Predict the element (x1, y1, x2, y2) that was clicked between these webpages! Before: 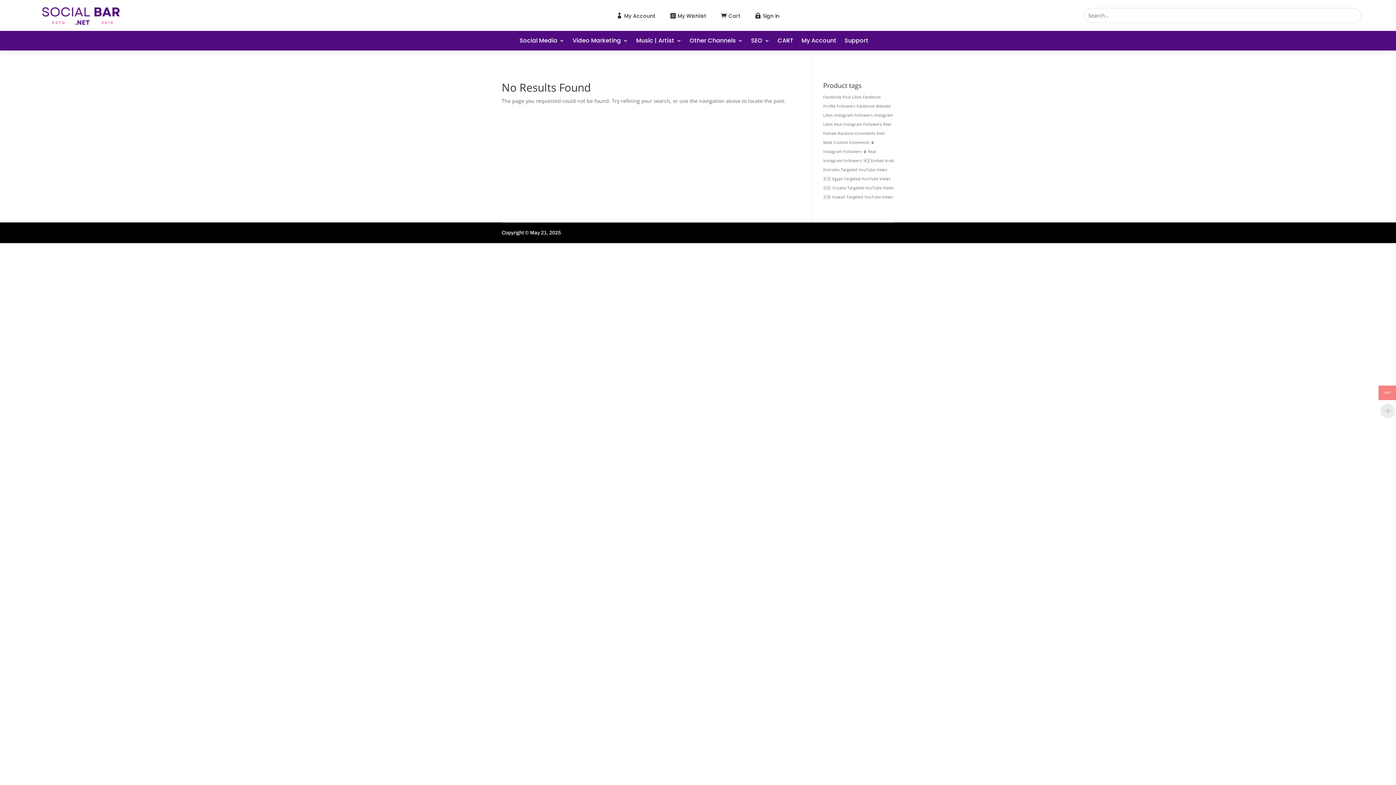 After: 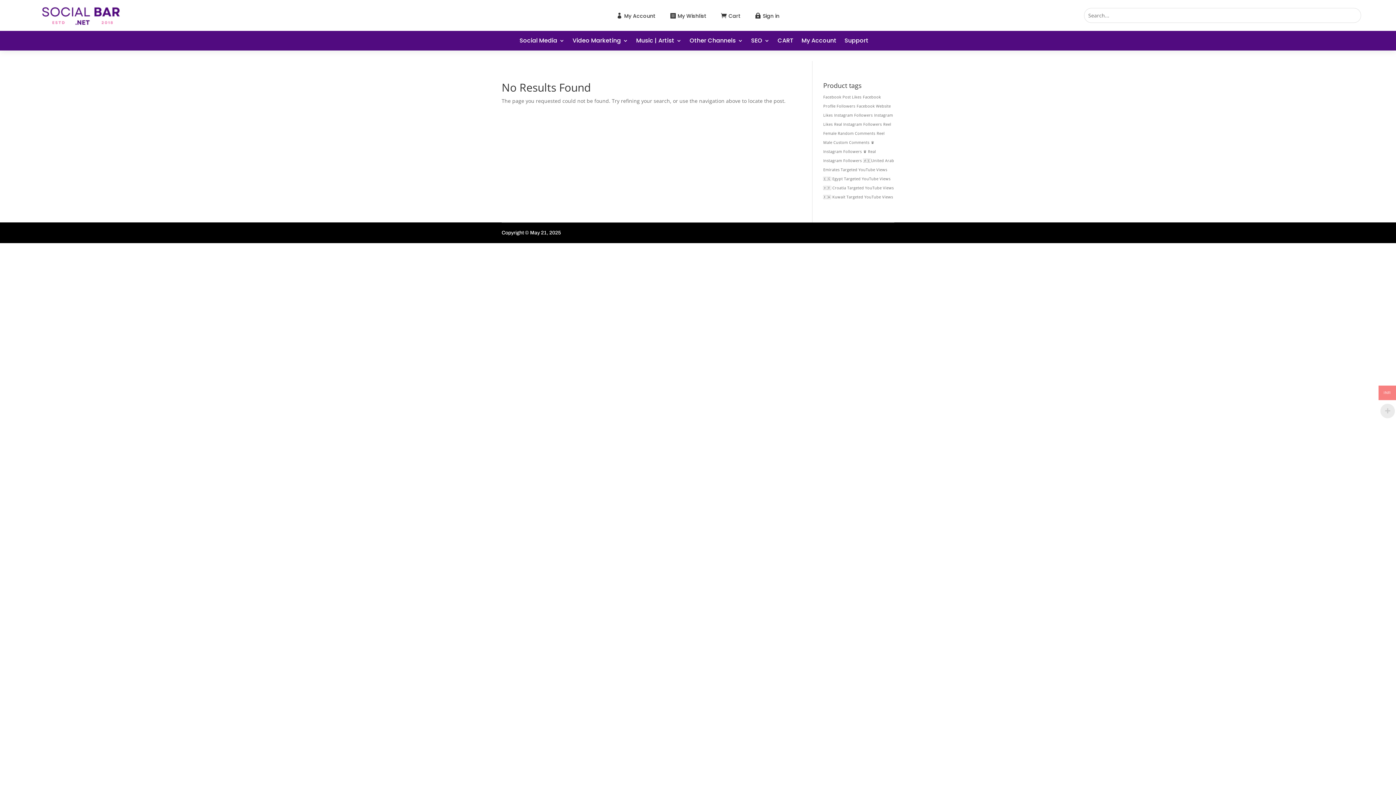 Action: bbox: (677, 12, 706, 19) label: My Wishlist